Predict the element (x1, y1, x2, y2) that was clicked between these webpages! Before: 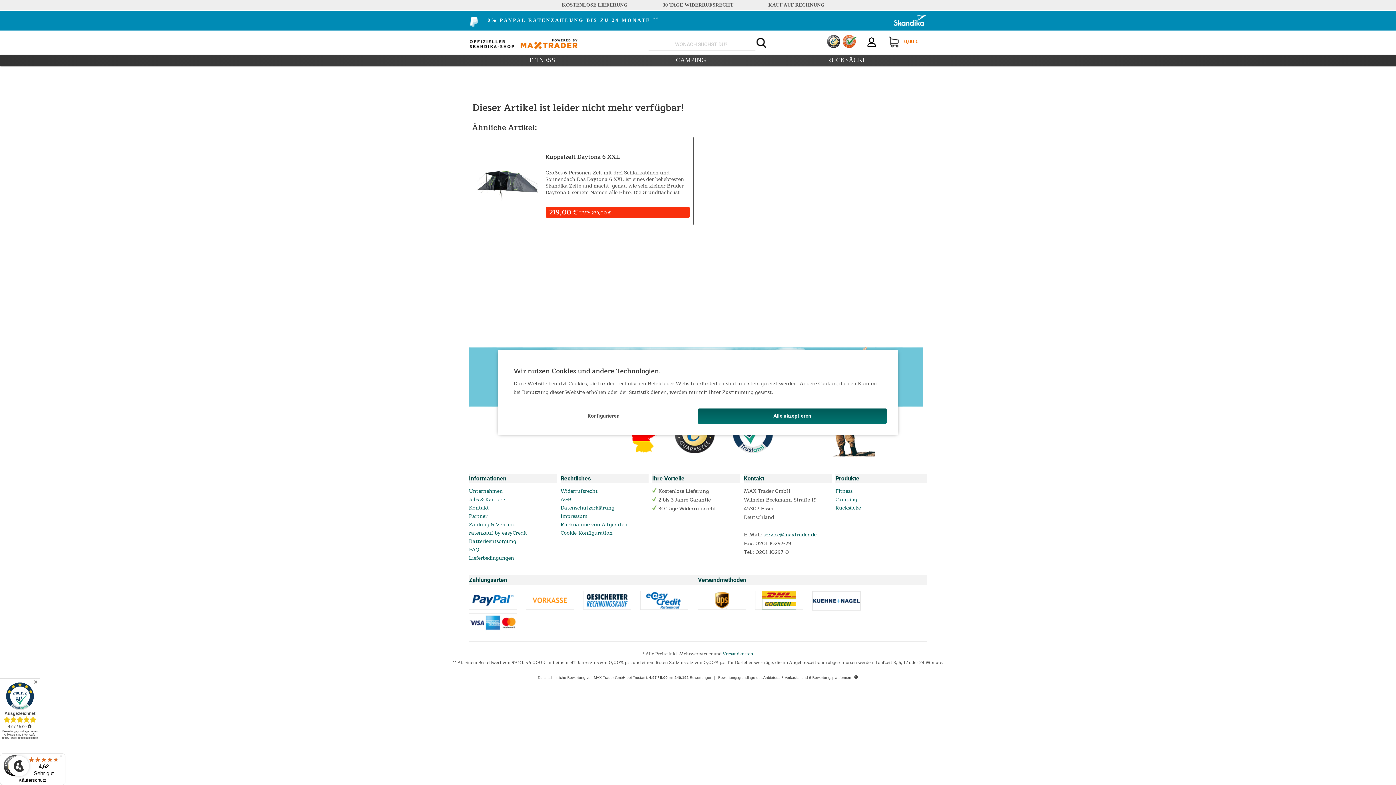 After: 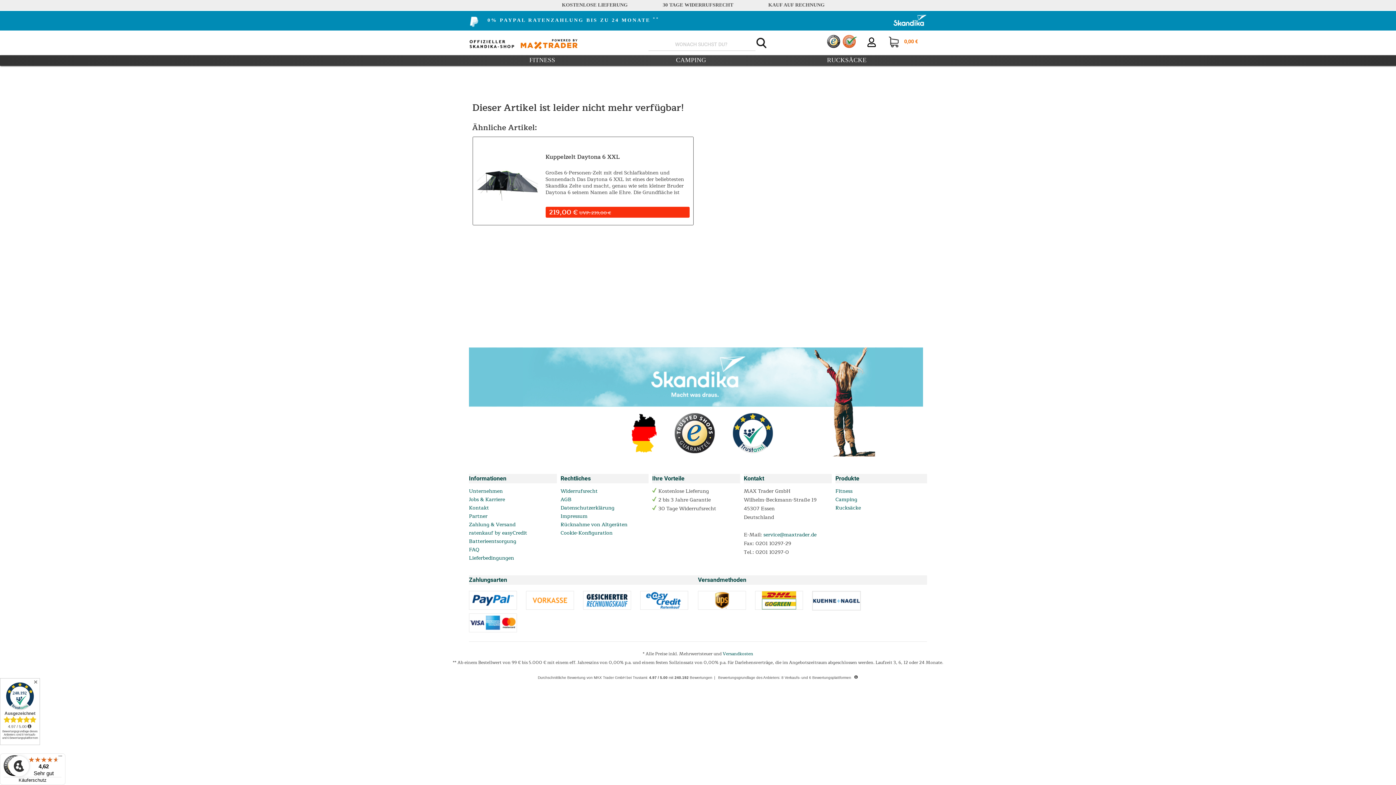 Action: label: Alle akzeptieren bbox: (698, 408, 887, 423)